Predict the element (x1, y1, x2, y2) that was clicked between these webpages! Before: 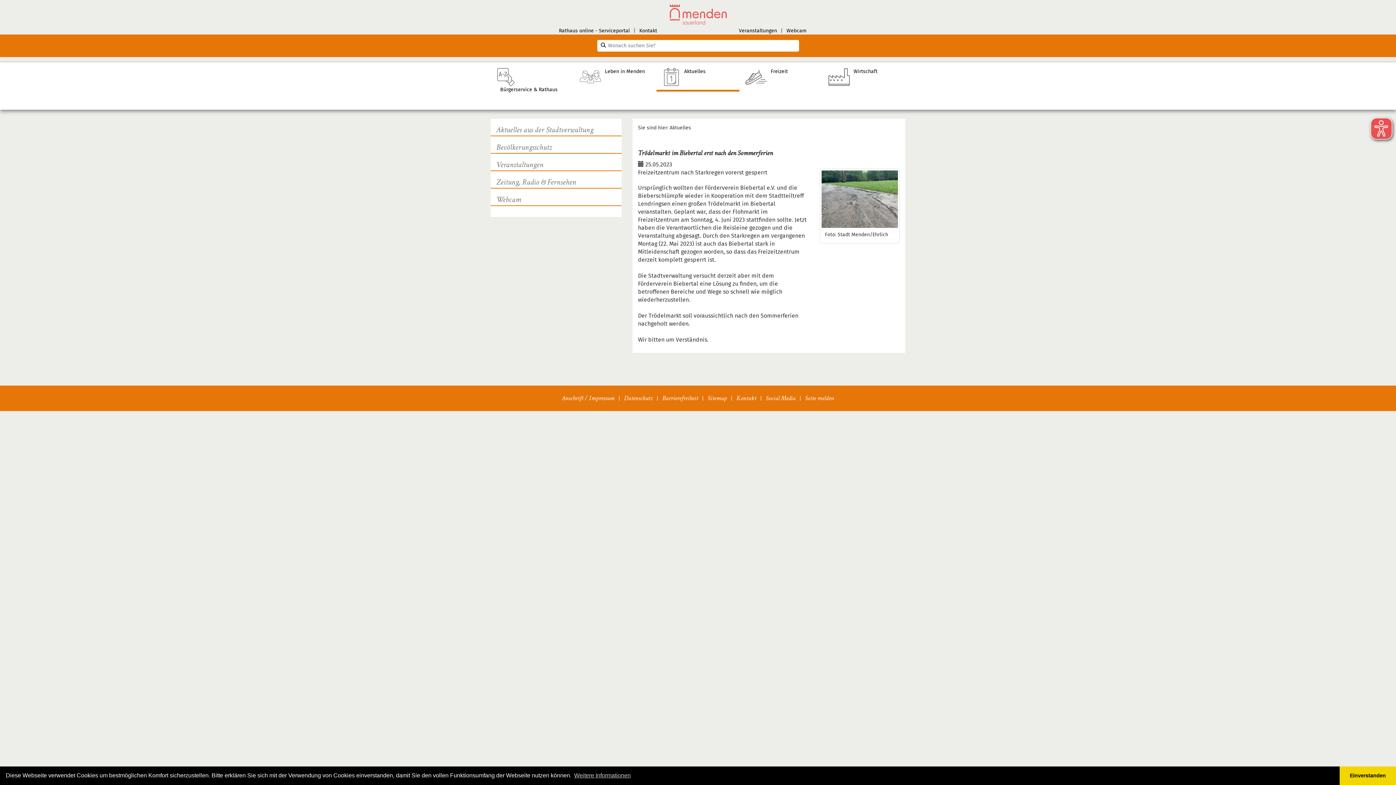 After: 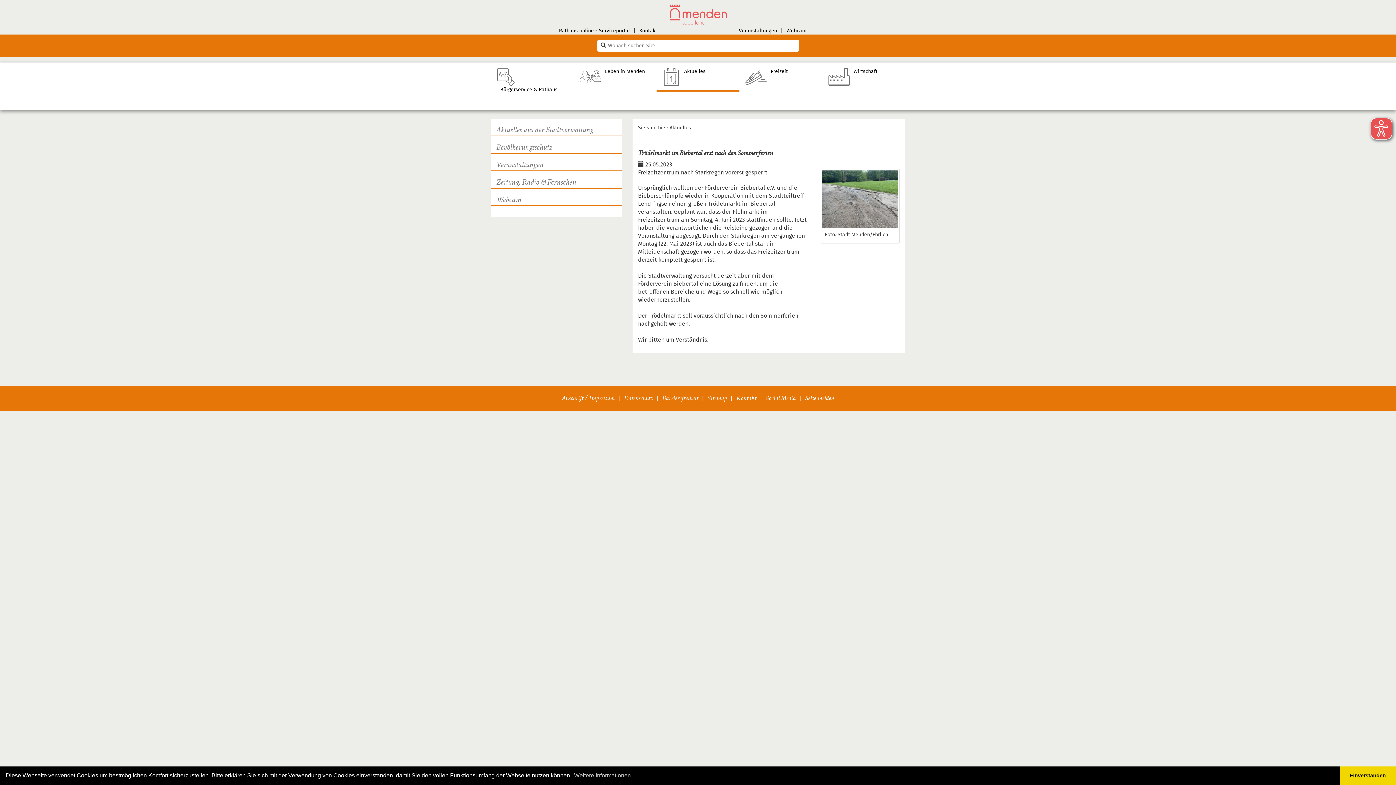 Action: label: Rathaus online - Serviceportal bbox: (559, 27, 630, 33)